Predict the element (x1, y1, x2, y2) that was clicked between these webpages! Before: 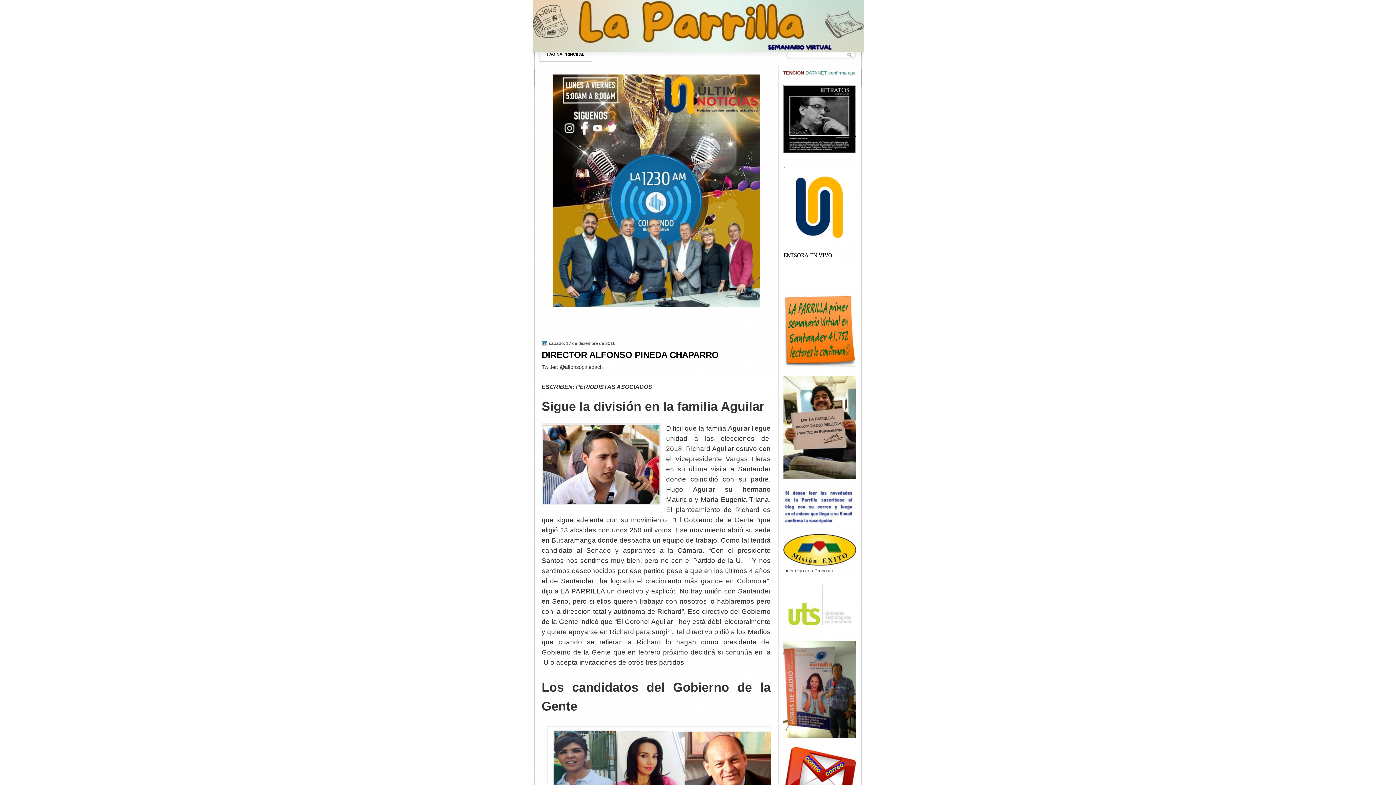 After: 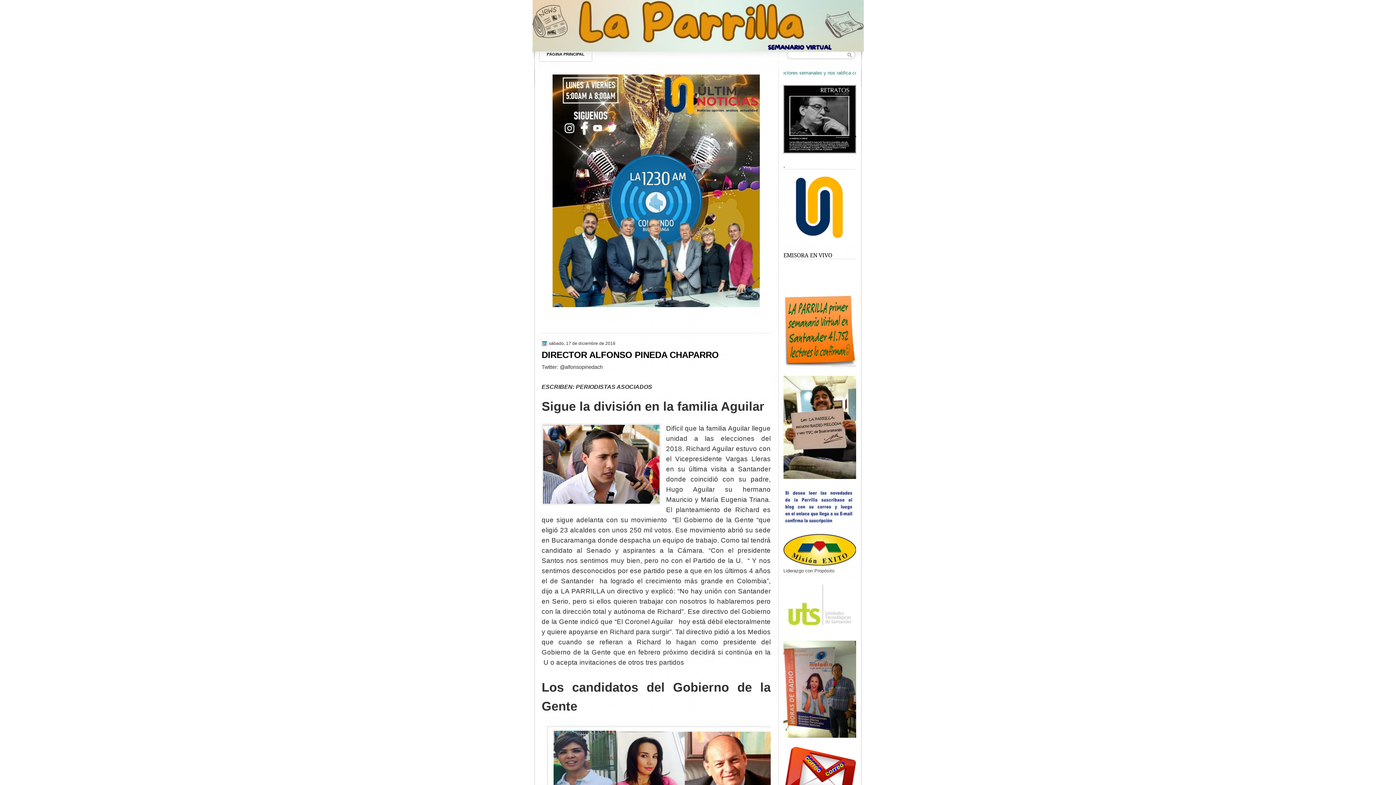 Action: bbox: (541, 348, 770, 361) label: DIRECTOR ALFONSO PINEDA CHAPARRO